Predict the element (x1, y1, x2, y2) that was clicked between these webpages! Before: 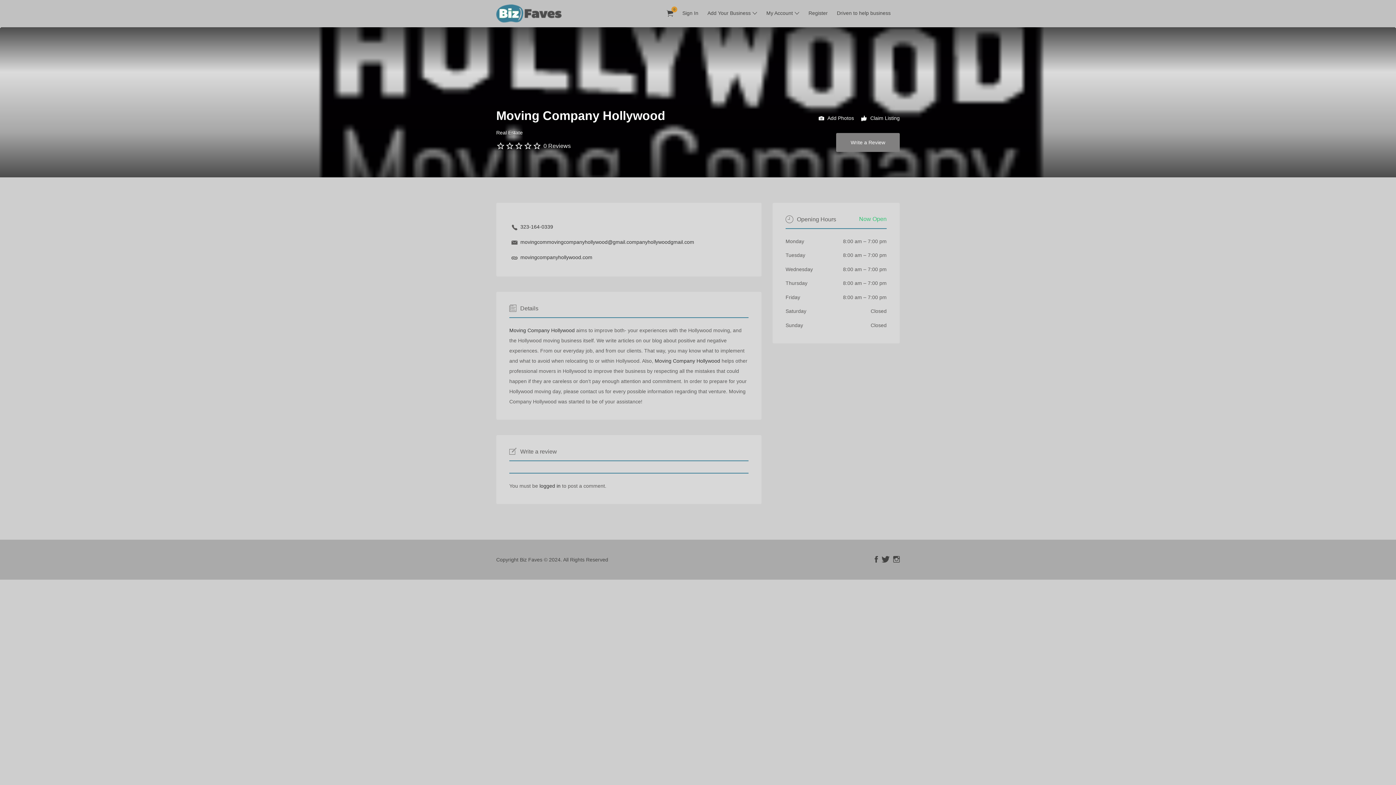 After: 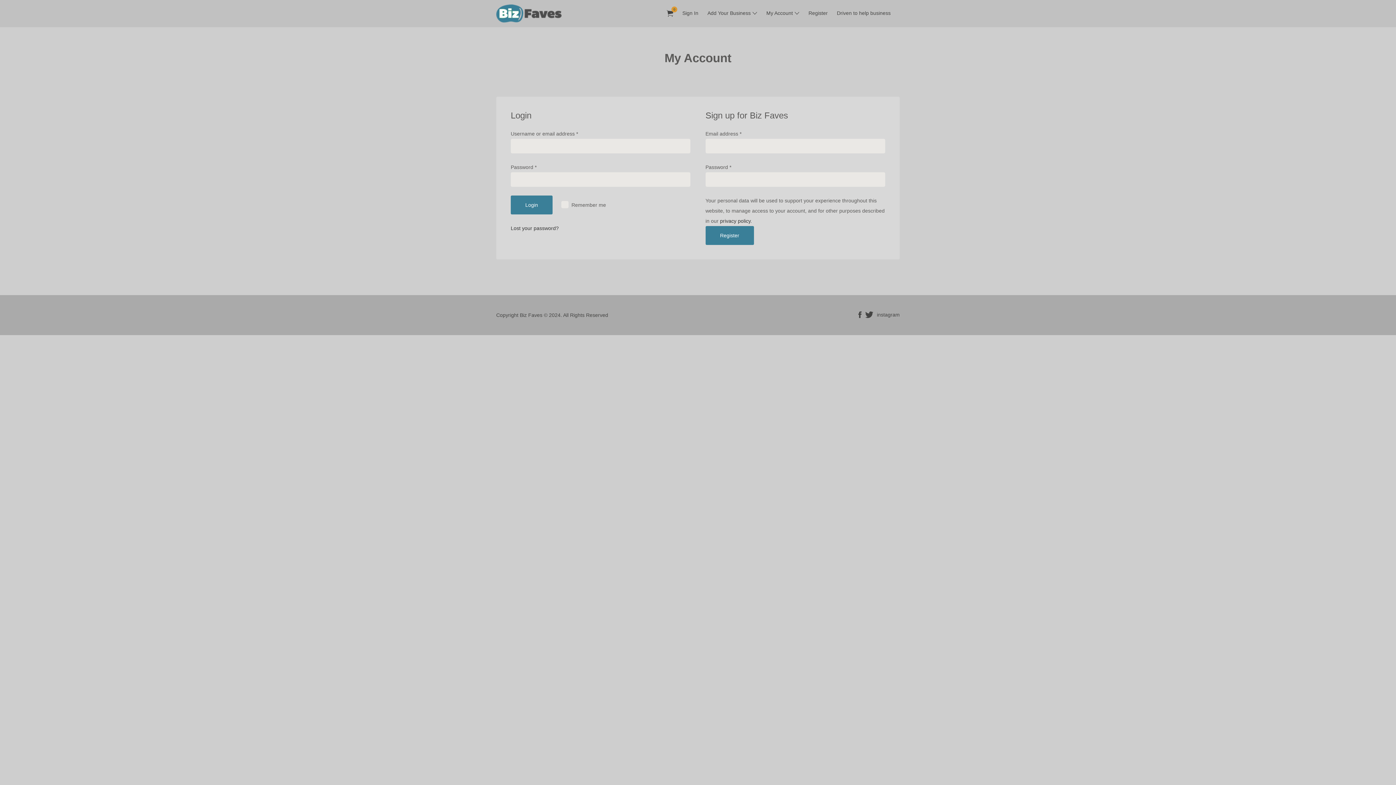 Action: label: My Account bbox: (766, 3, 793, 22)